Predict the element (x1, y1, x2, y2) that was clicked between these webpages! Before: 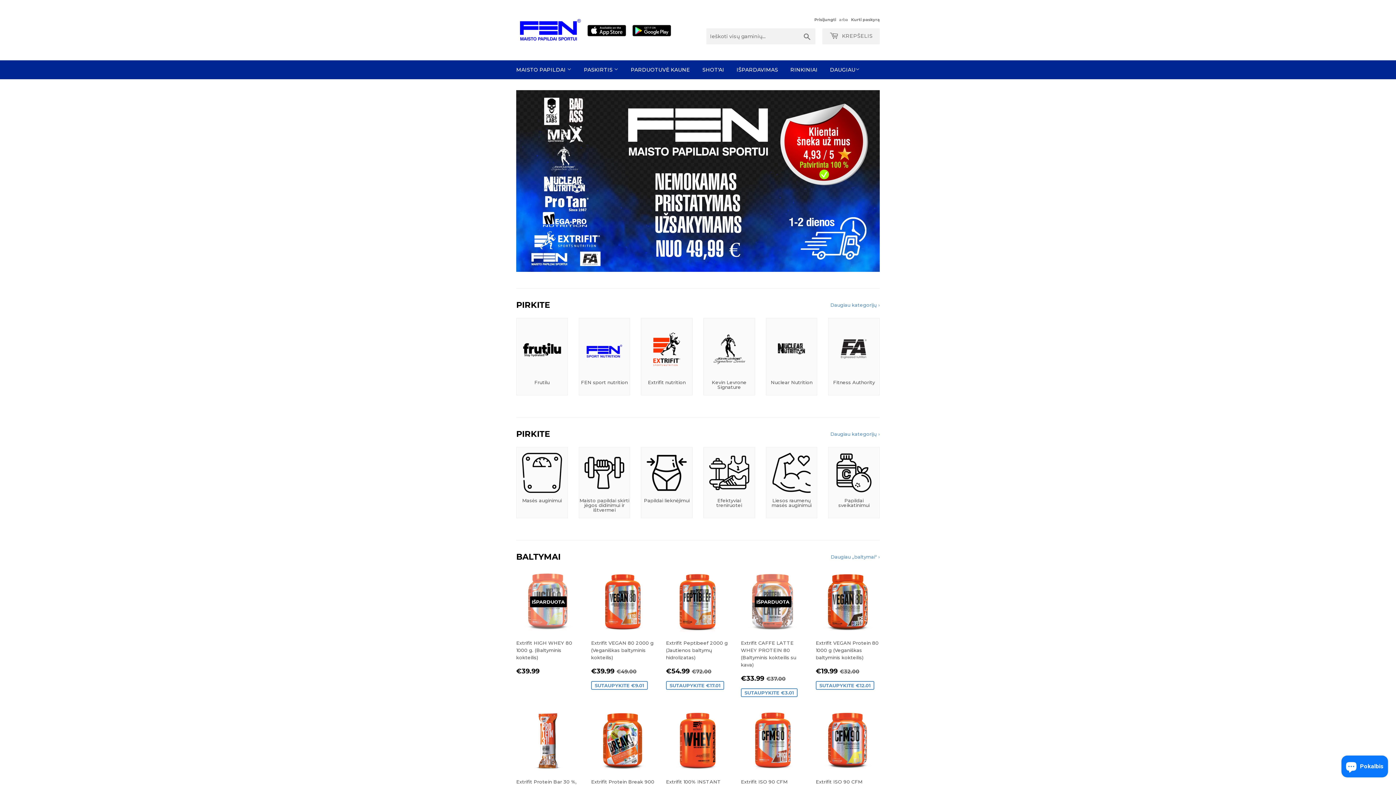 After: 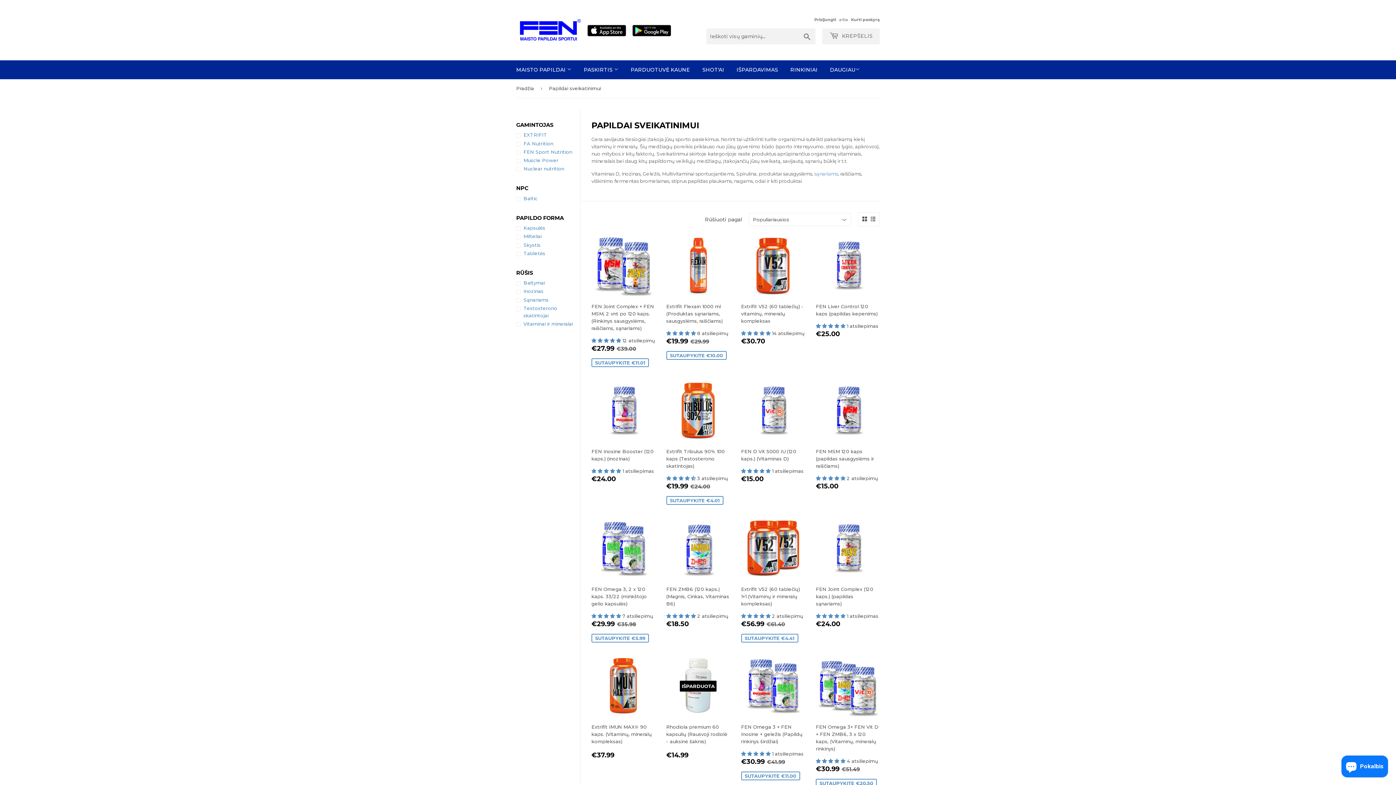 Action: label: Papildai sveikatinimui bbox: (828, 447, 879, 518)